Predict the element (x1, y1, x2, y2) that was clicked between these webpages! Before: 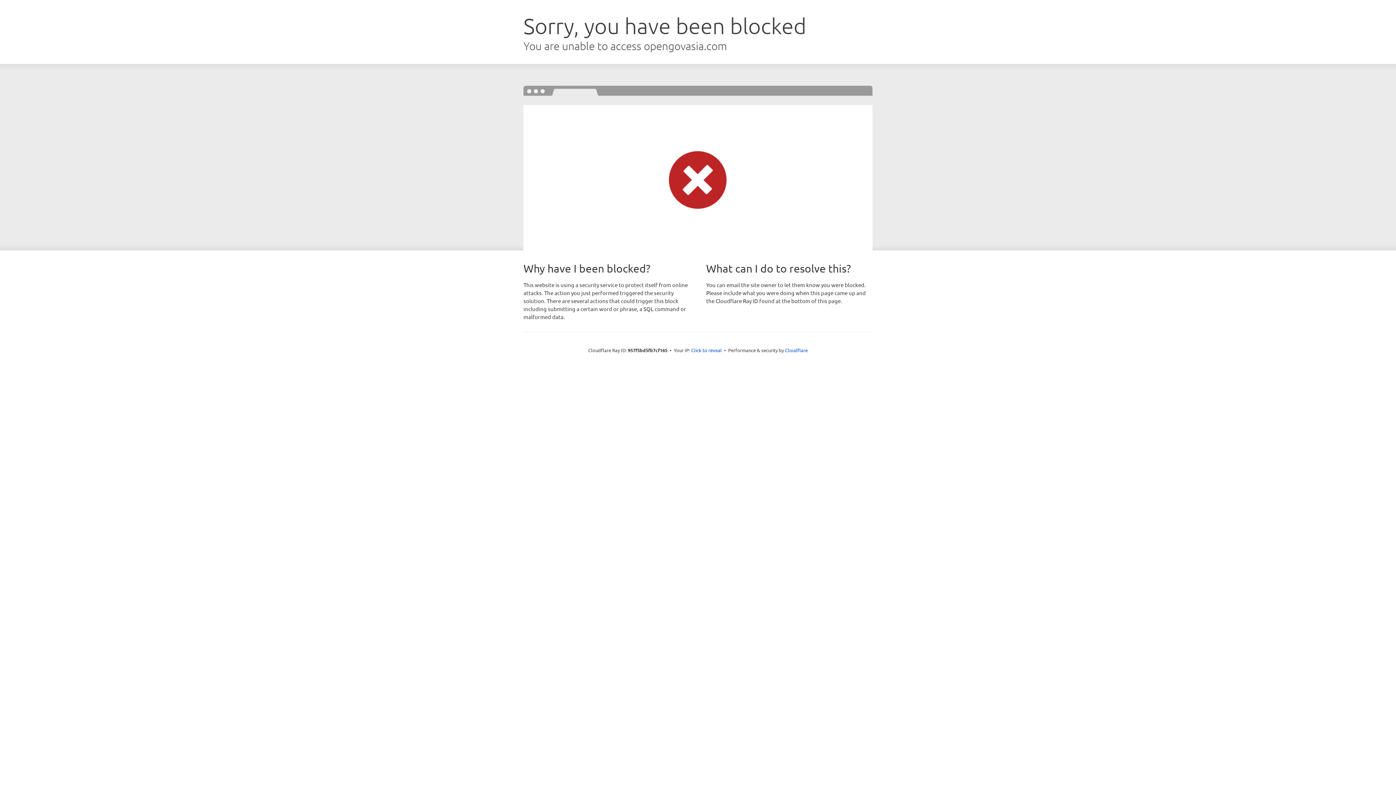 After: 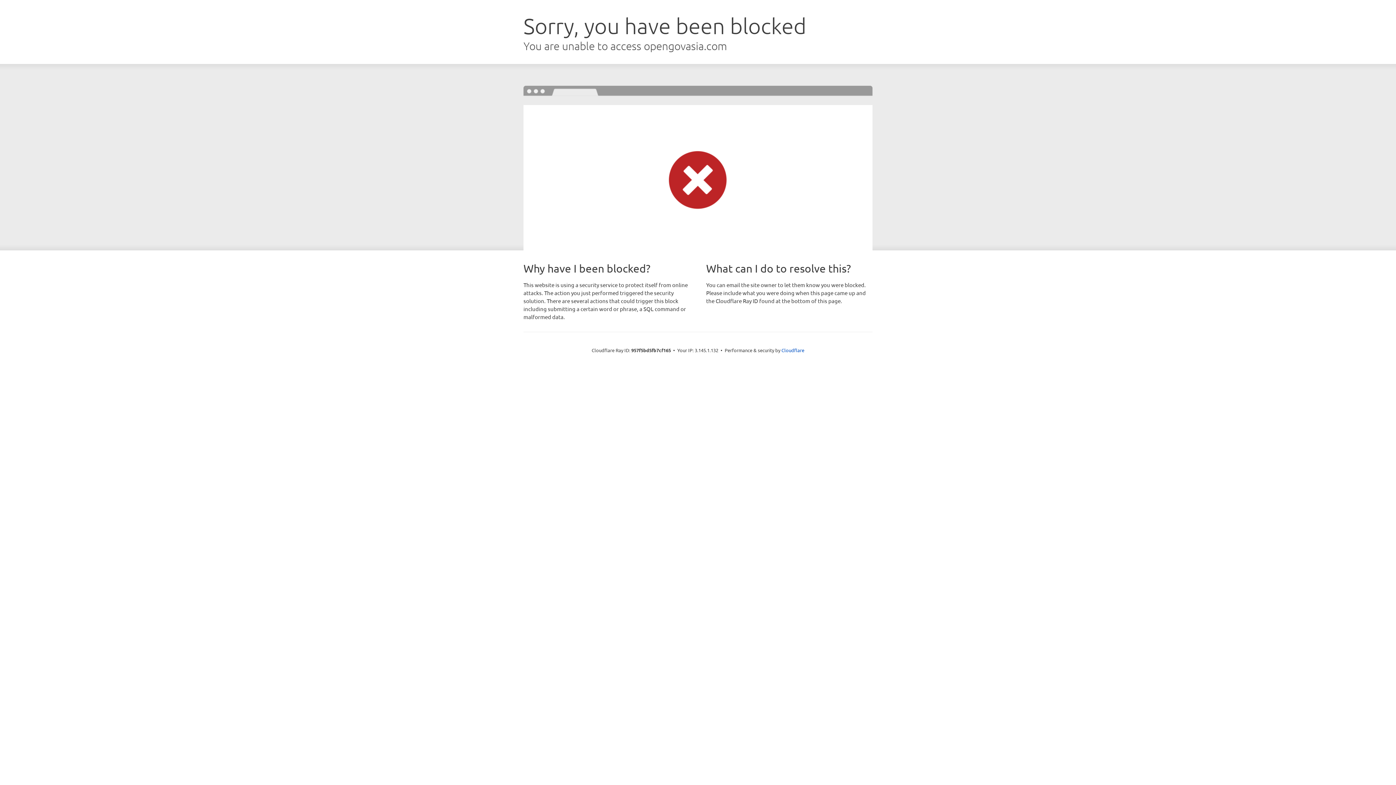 Action: bbox: (691, 346, 722, 353) label: Click to reveal